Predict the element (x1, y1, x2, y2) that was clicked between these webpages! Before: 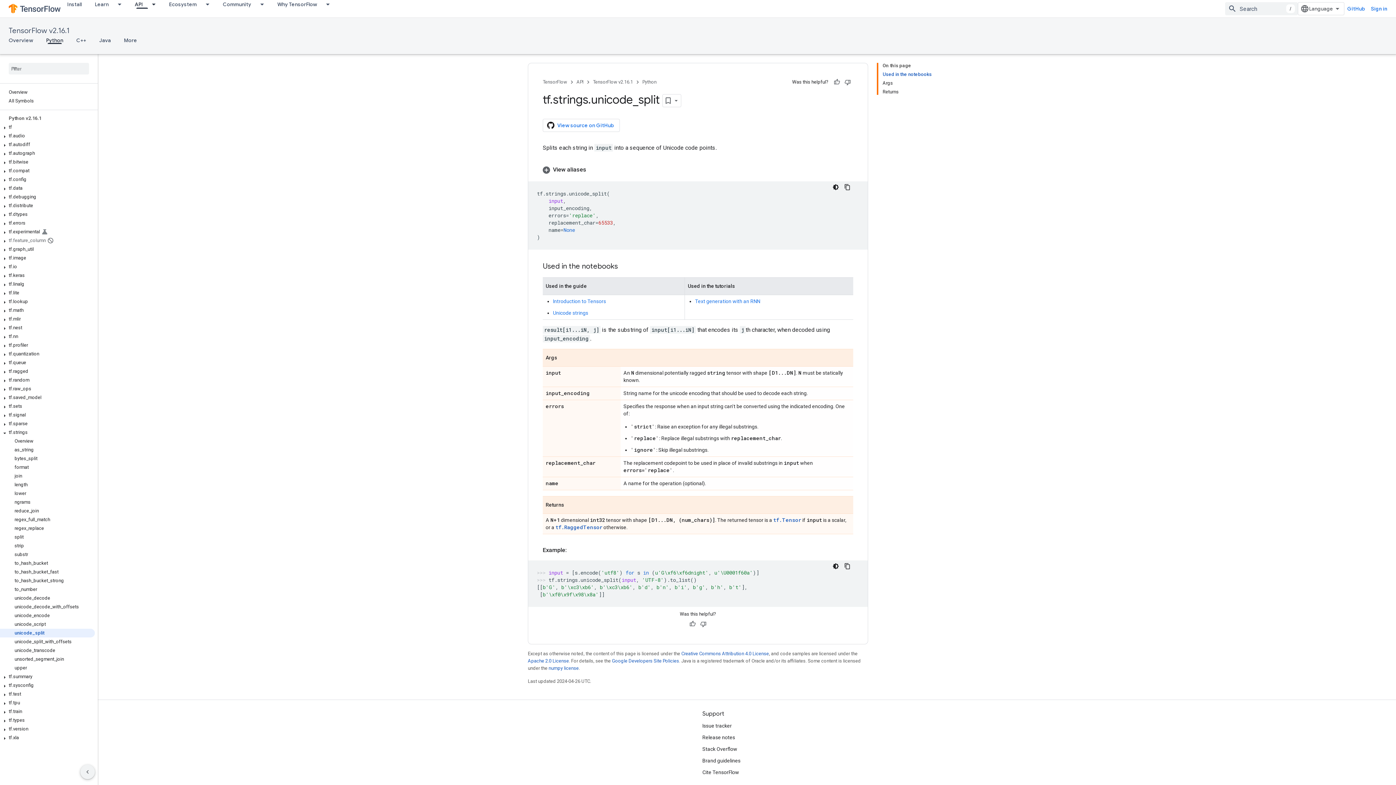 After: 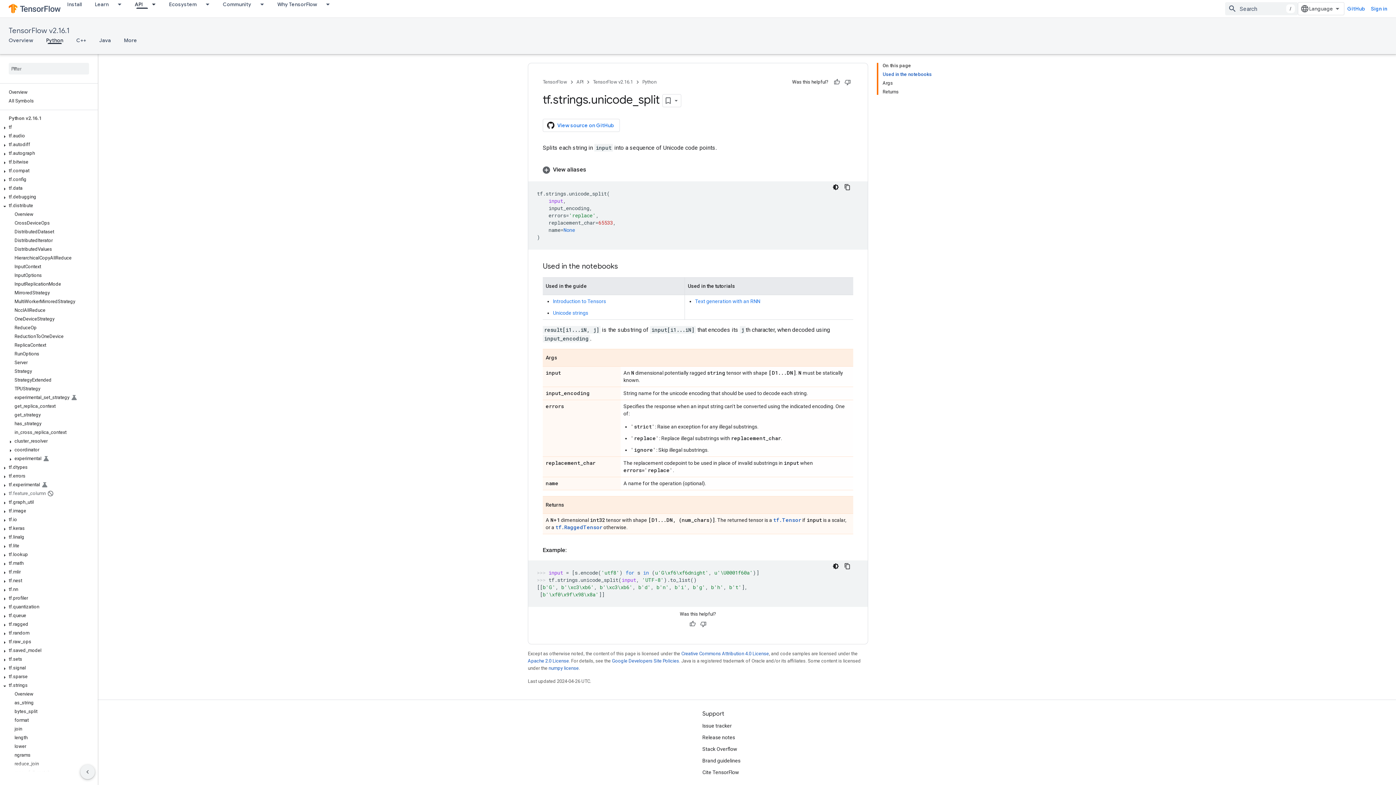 Action: bbox: (0, 203, 9, 209)